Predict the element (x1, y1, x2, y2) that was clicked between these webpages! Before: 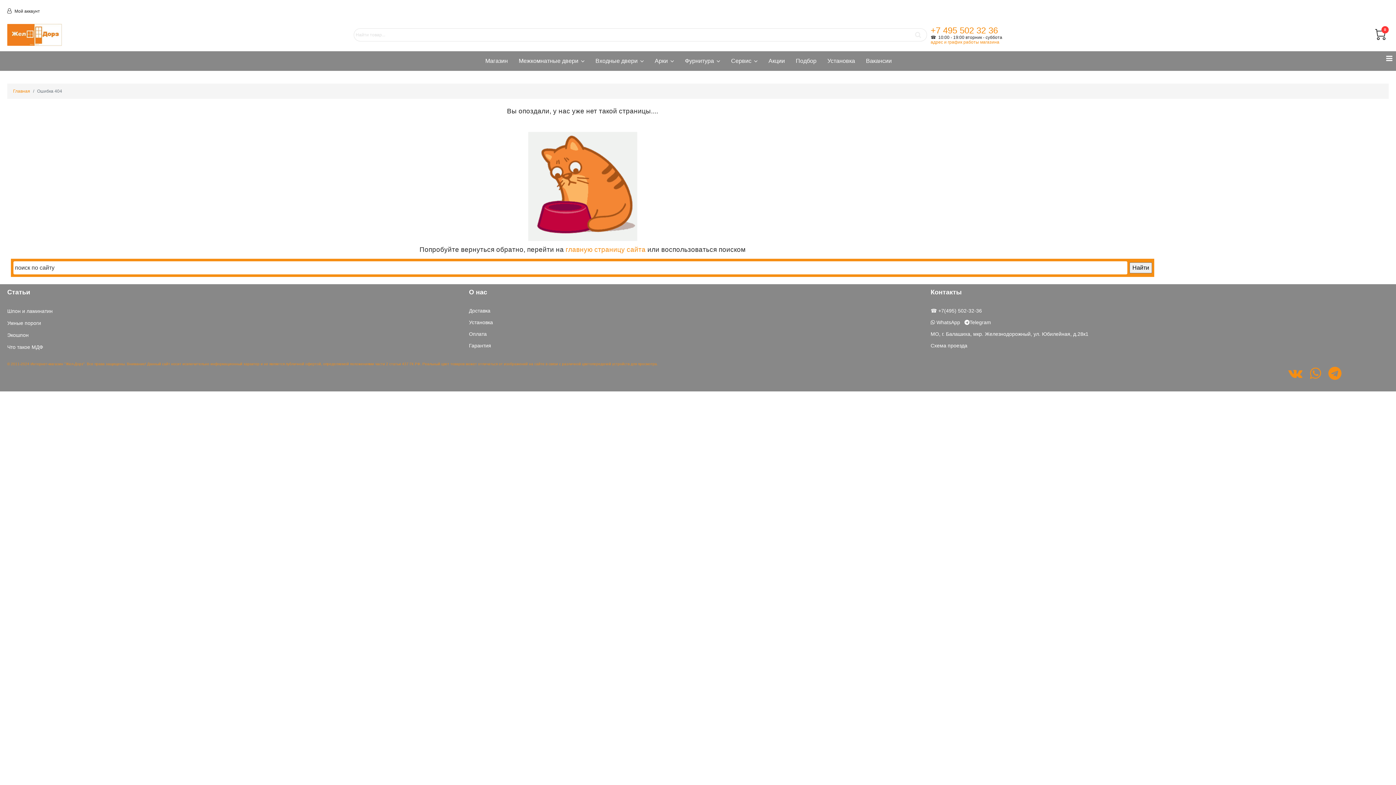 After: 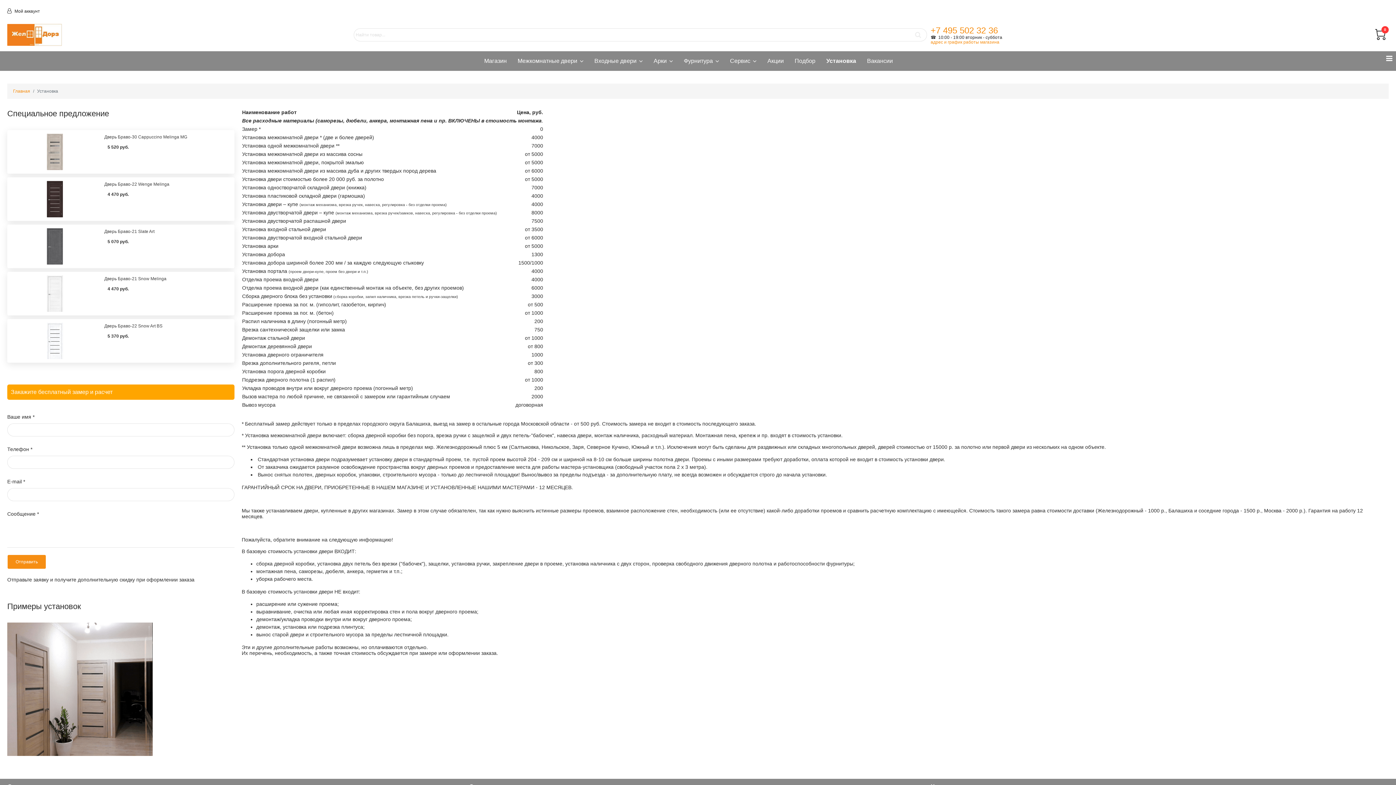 Action: bbox: (822, 51, 860, 70) label: Установка